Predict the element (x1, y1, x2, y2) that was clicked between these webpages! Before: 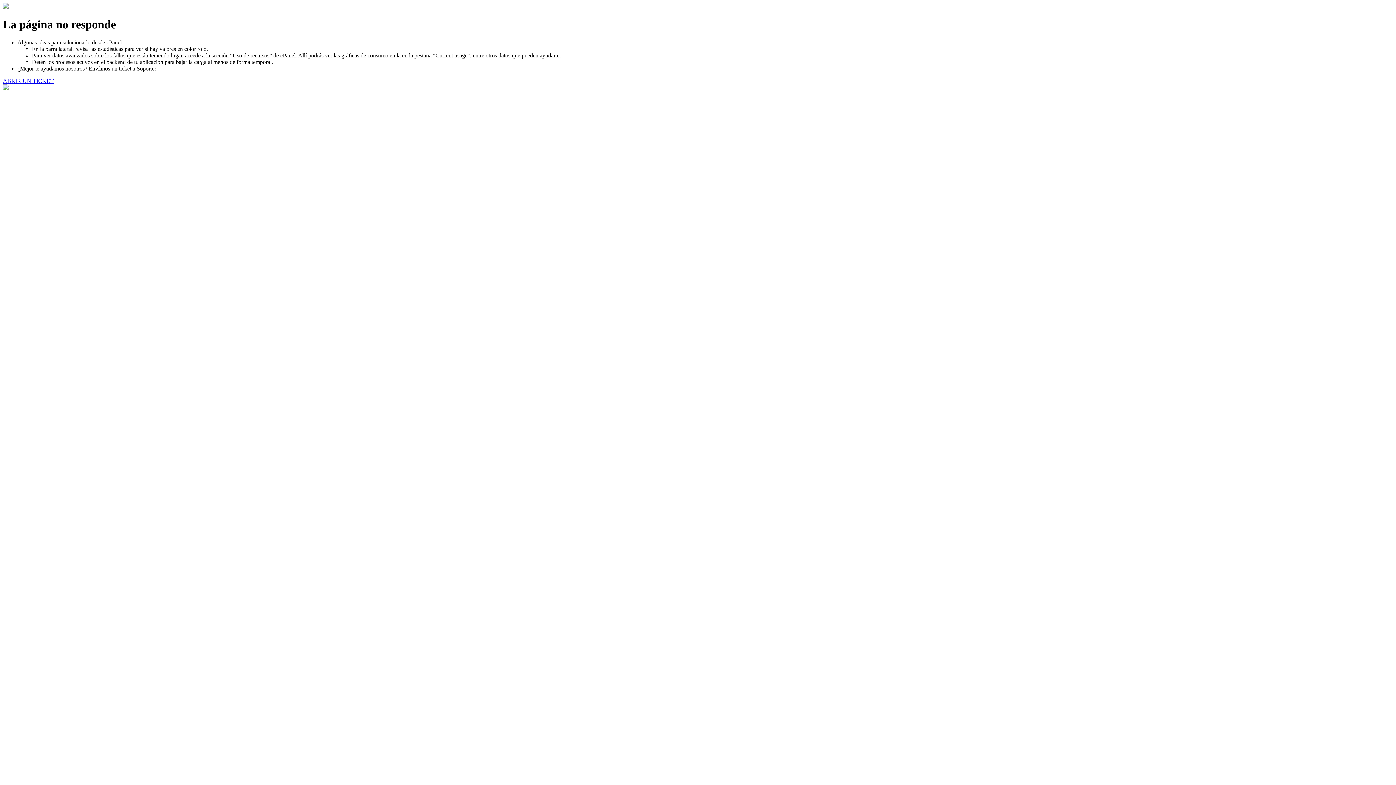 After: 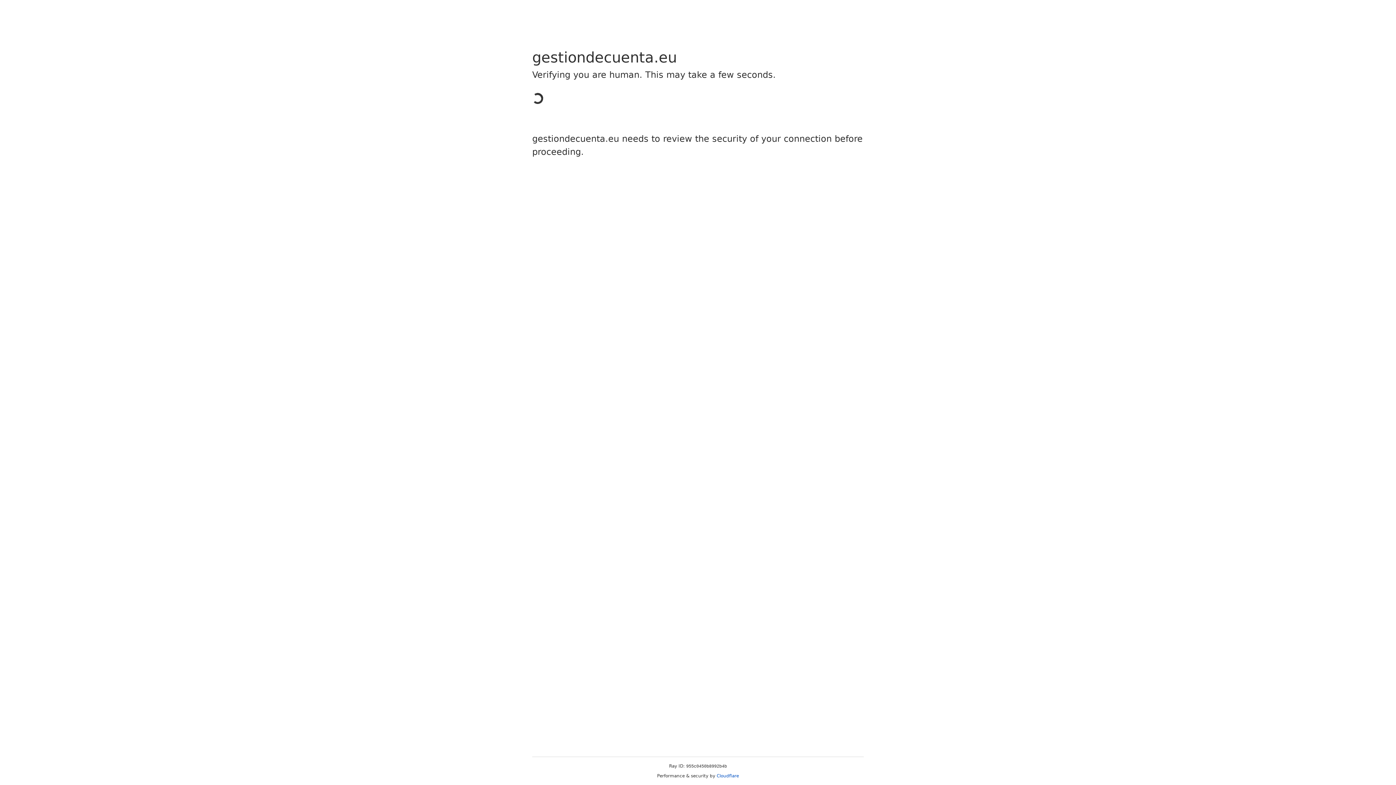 Action: bbox: (2, 77, 53, 83) label: ABRIR UN TICKET